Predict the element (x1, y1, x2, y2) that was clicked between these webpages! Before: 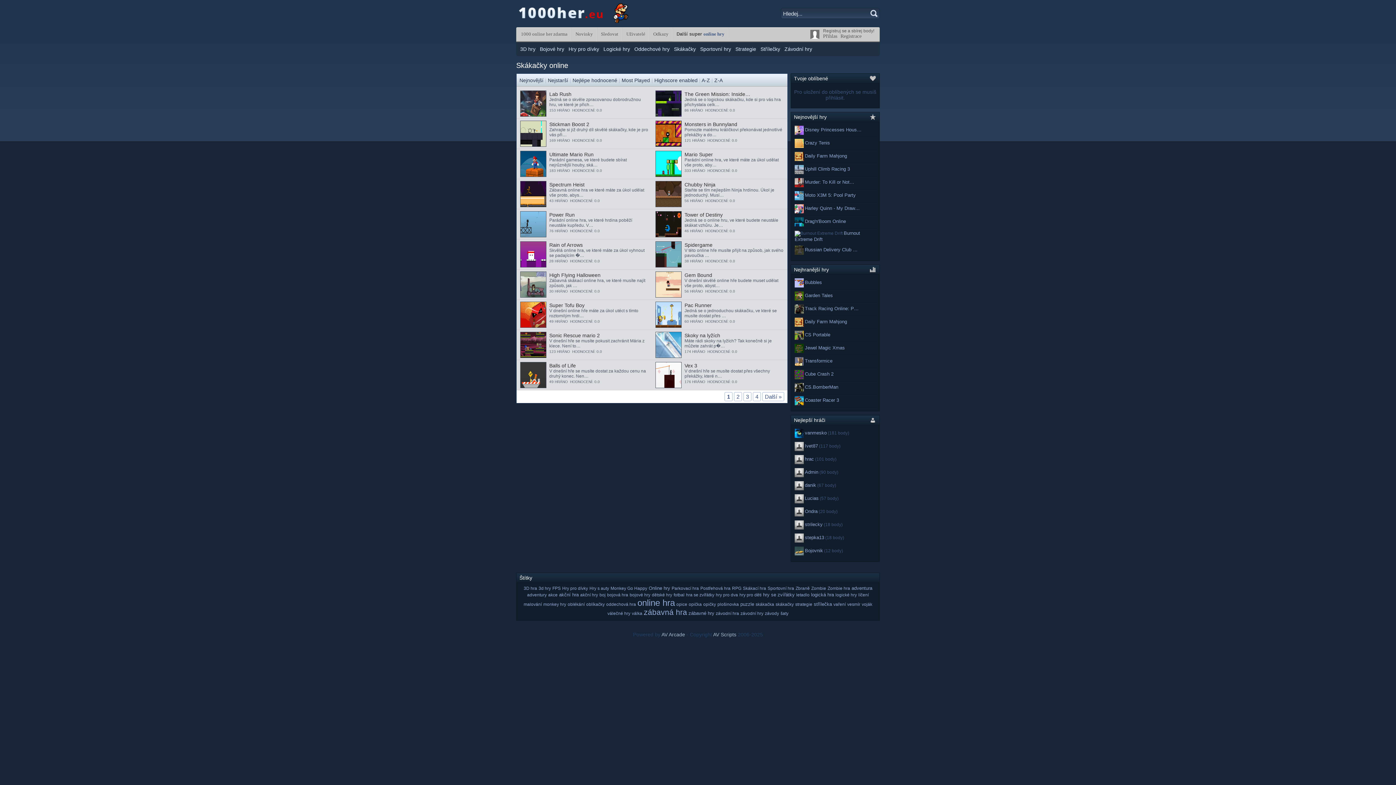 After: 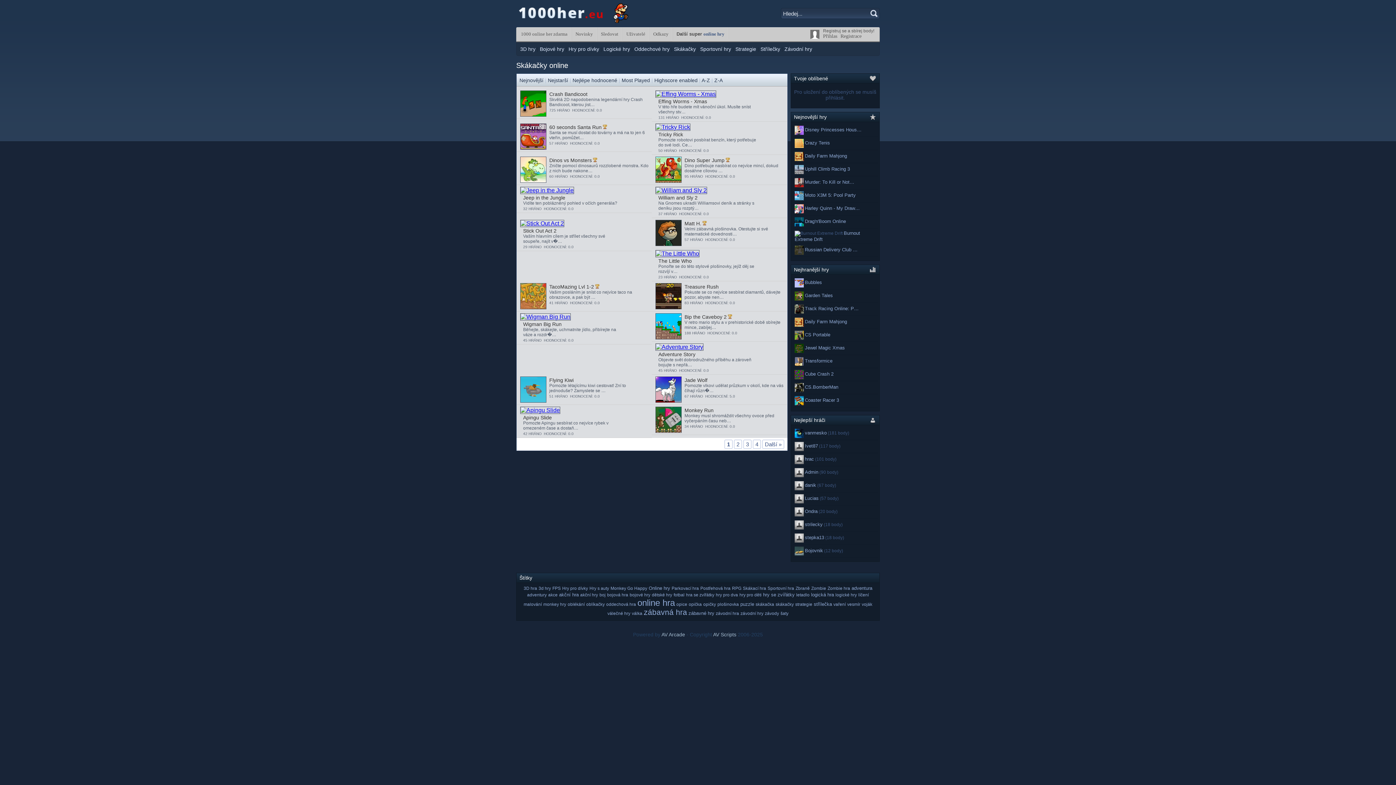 Action: bbox: (548, 77, 568, 83) label: Nejstarší